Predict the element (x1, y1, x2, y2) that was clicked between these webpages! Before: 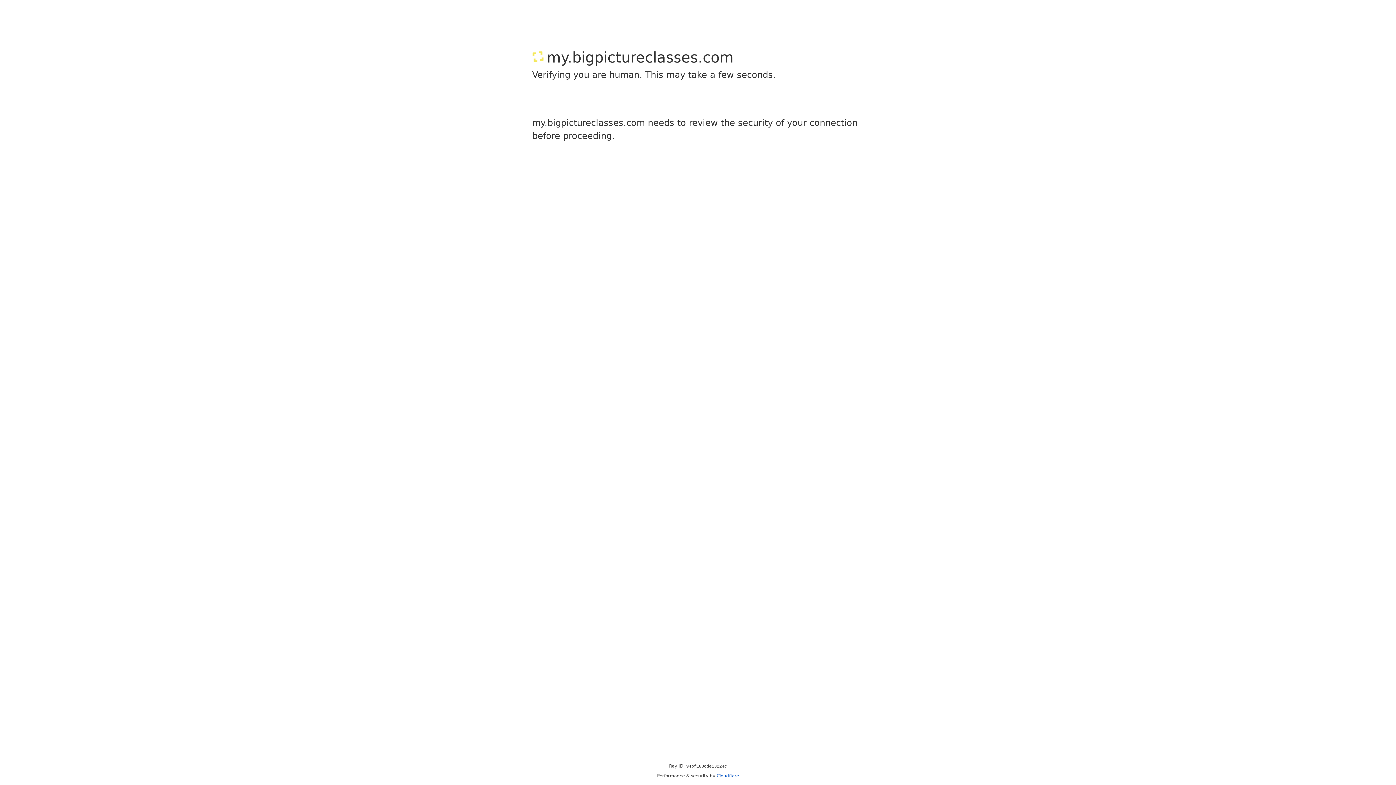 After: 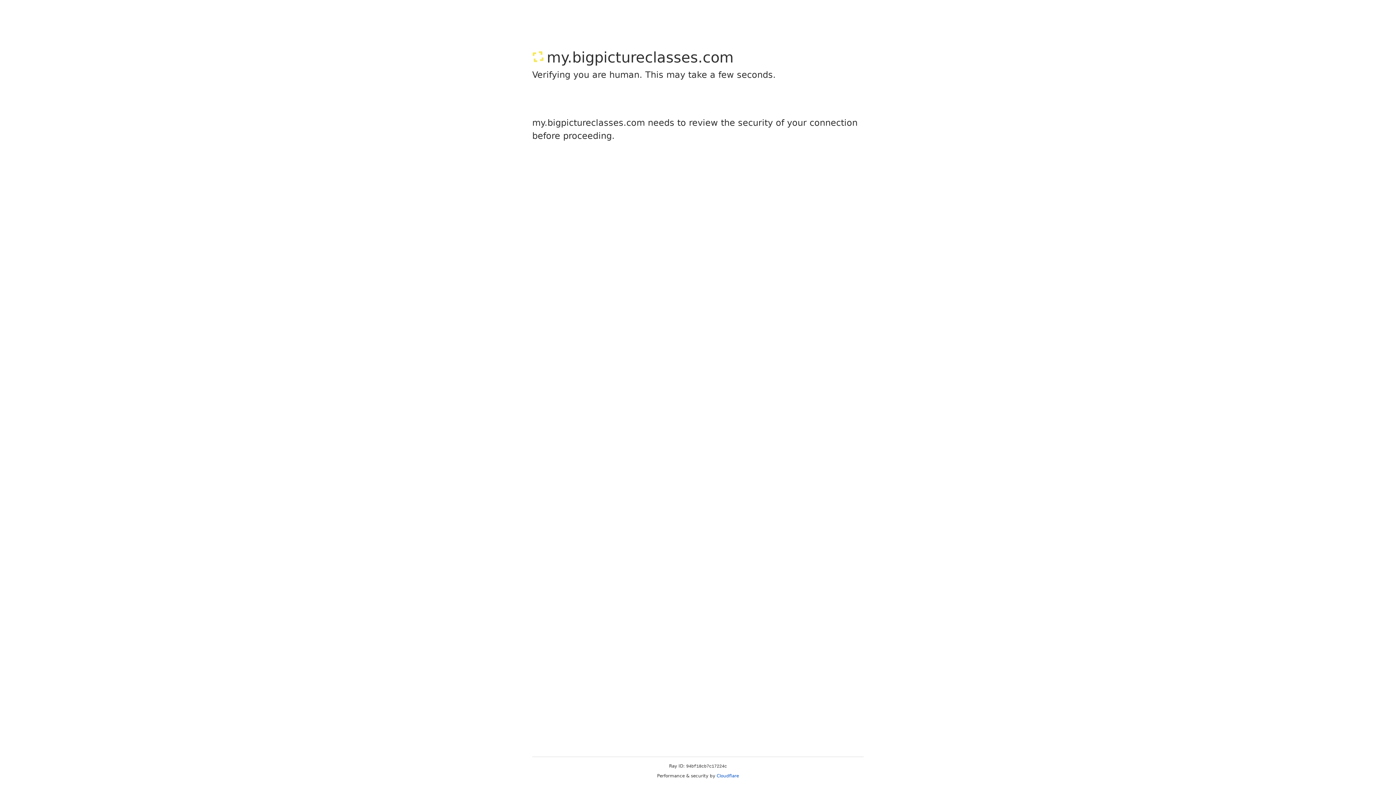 Action: label: Cloudflare bbox: (716, 773, 739, 778)